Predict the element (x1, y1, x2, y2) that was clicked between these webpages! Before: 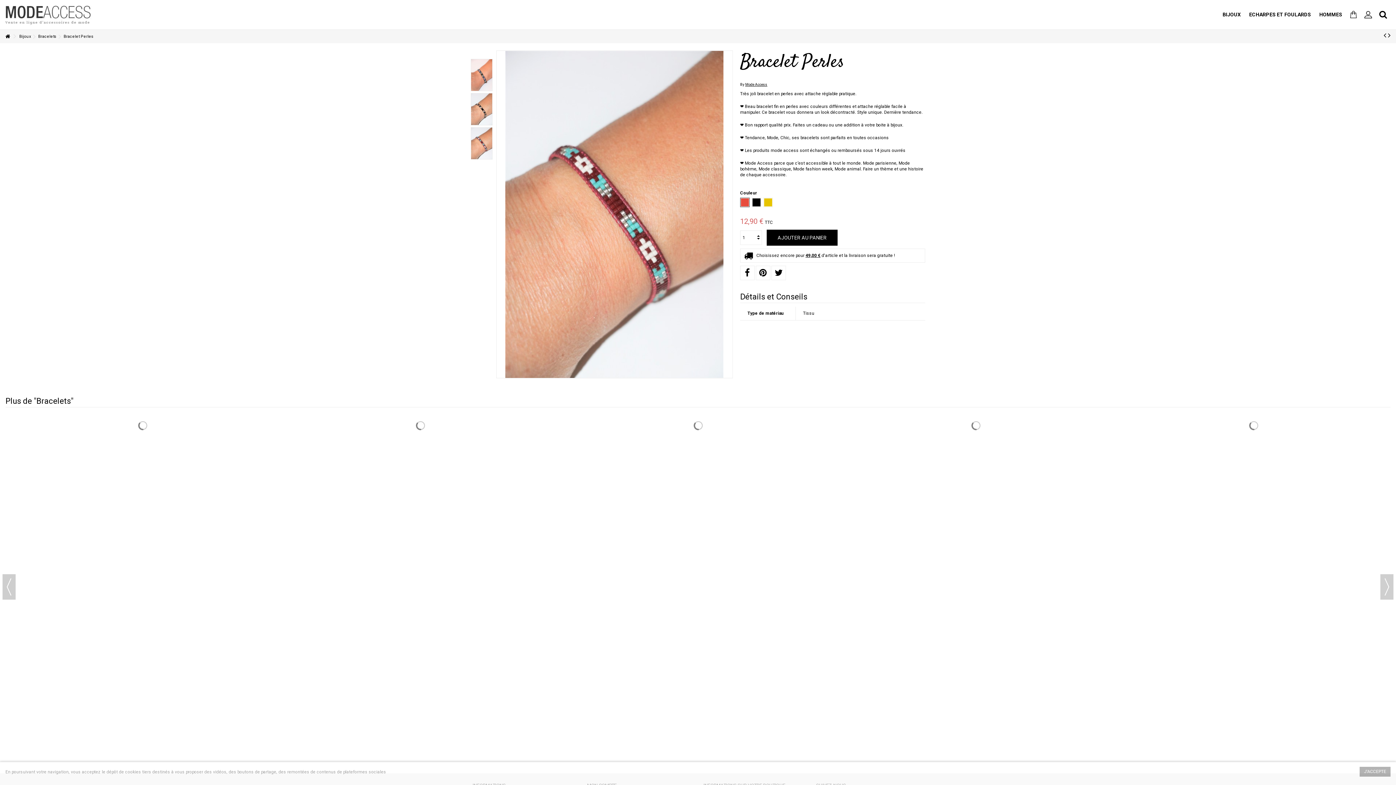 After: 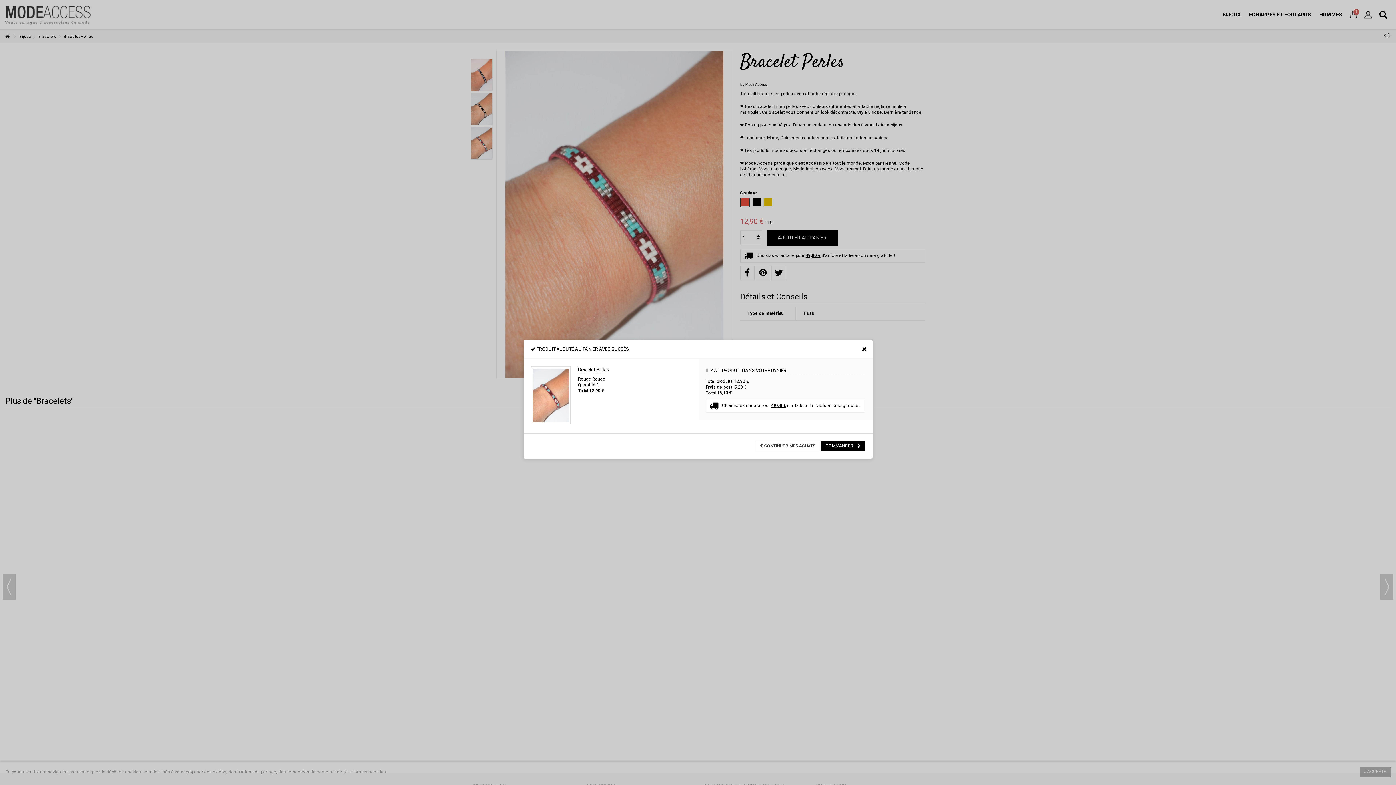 Action: label: AJOUTER AU PANIER bbox: (766, 229, 837, 245)